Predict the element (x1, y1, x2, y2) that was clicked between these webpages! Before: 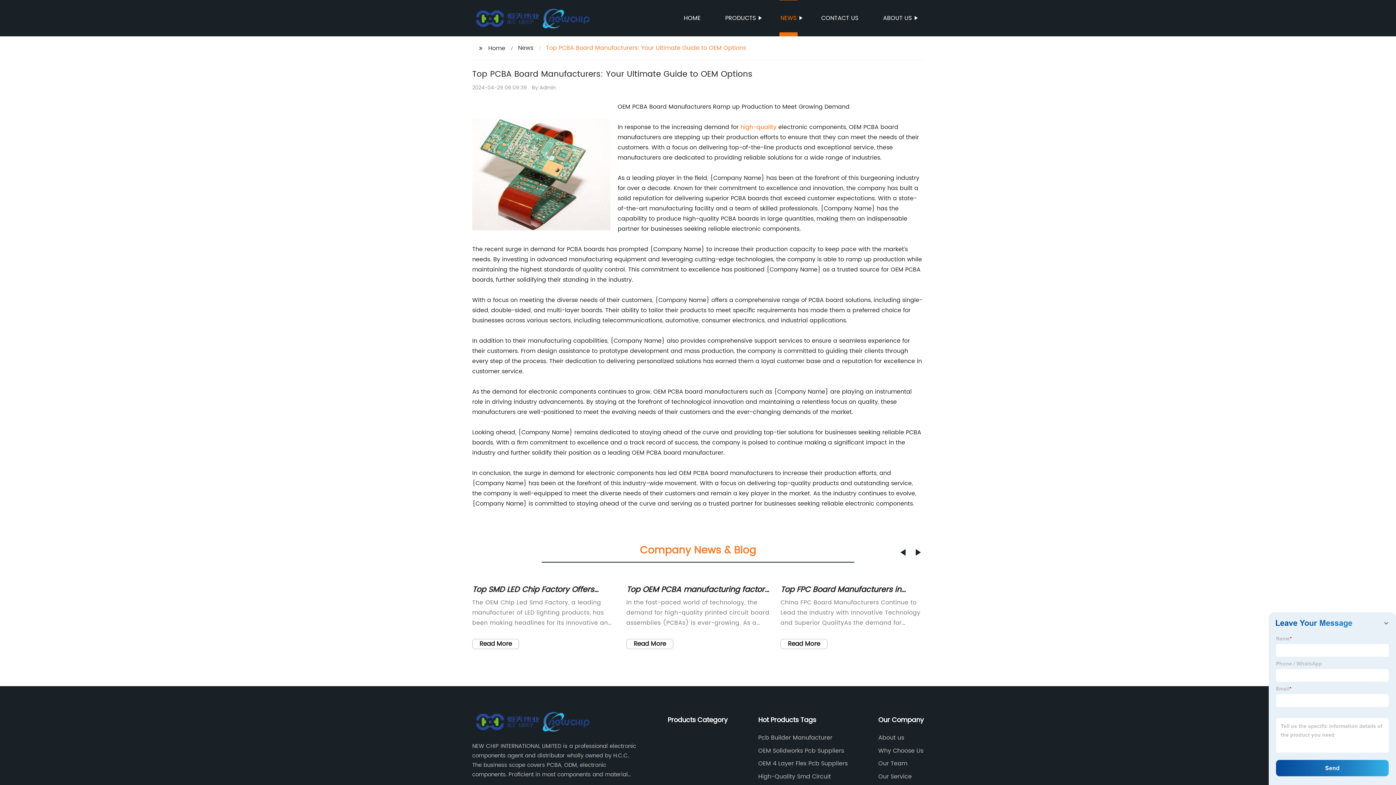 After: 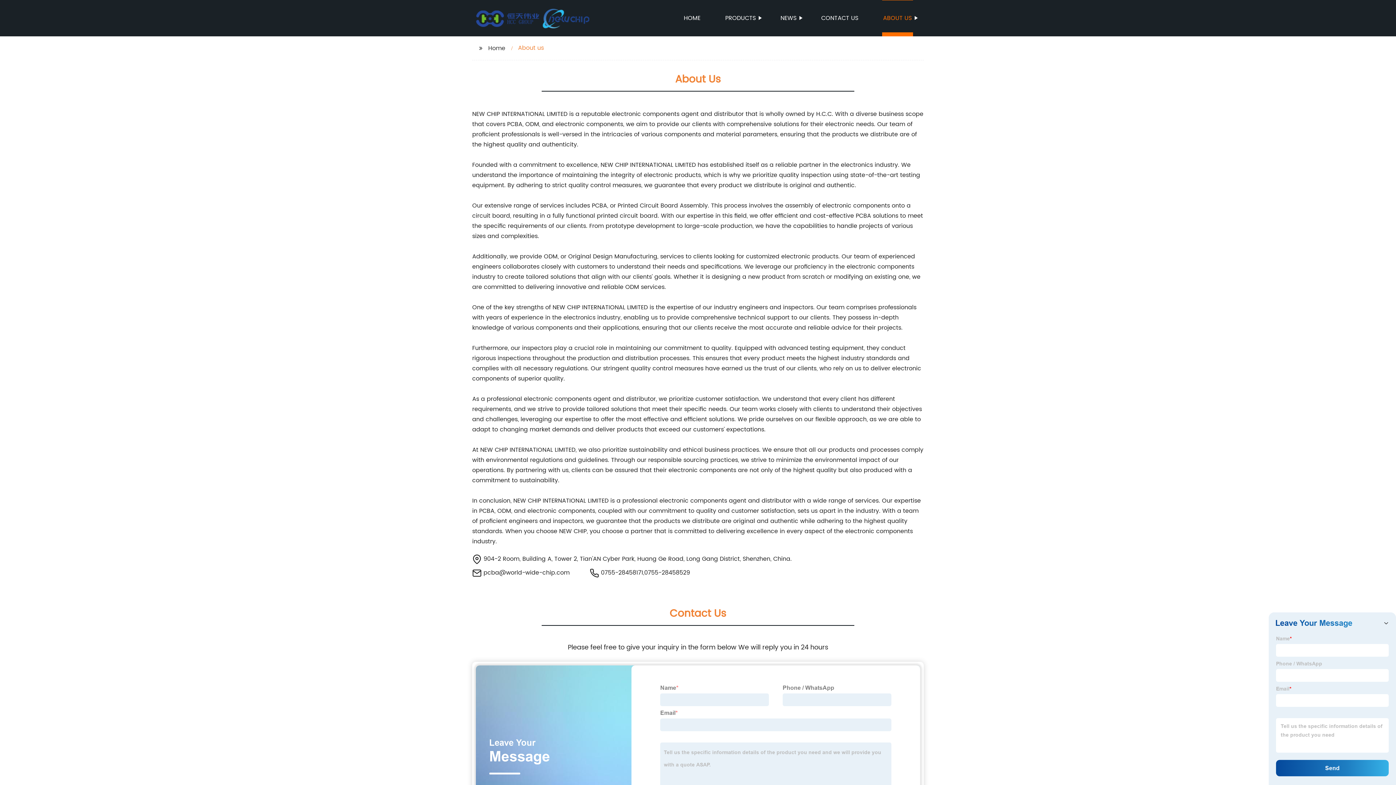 Action: bbox: (878, 733, 904, 742) label: About us